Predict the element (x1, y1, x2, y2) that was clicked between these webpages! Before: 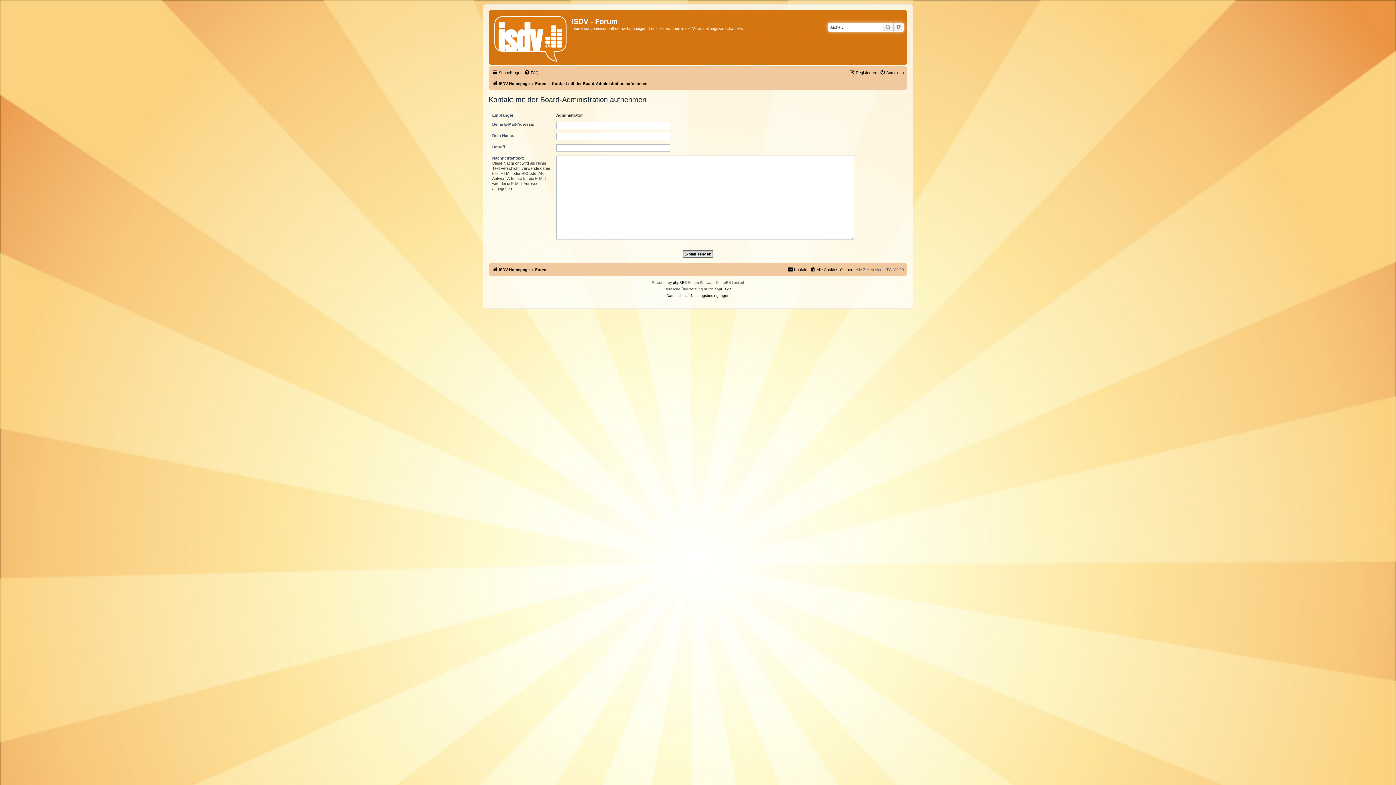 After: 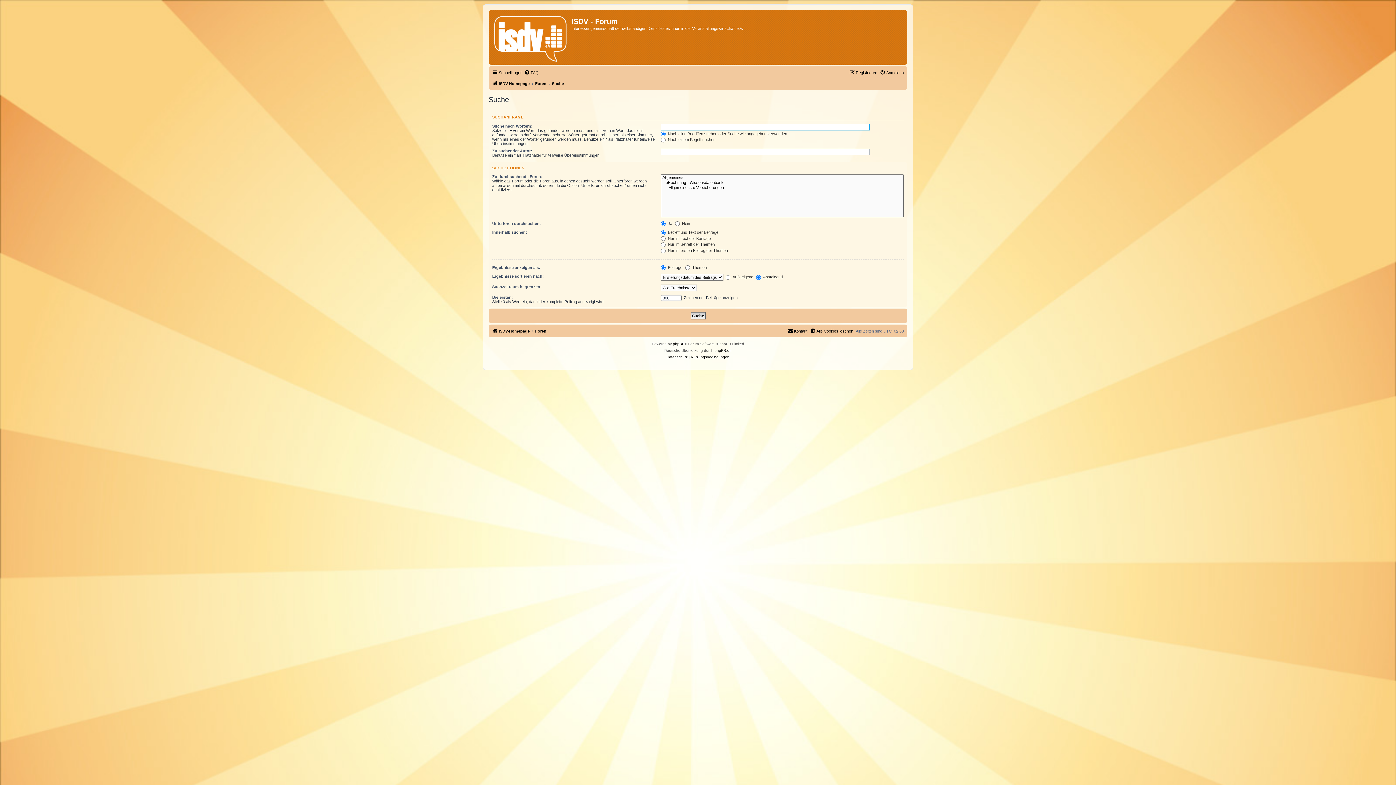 Action: label: Erweiterte Suche bbox: (893, 22, 904, 31)